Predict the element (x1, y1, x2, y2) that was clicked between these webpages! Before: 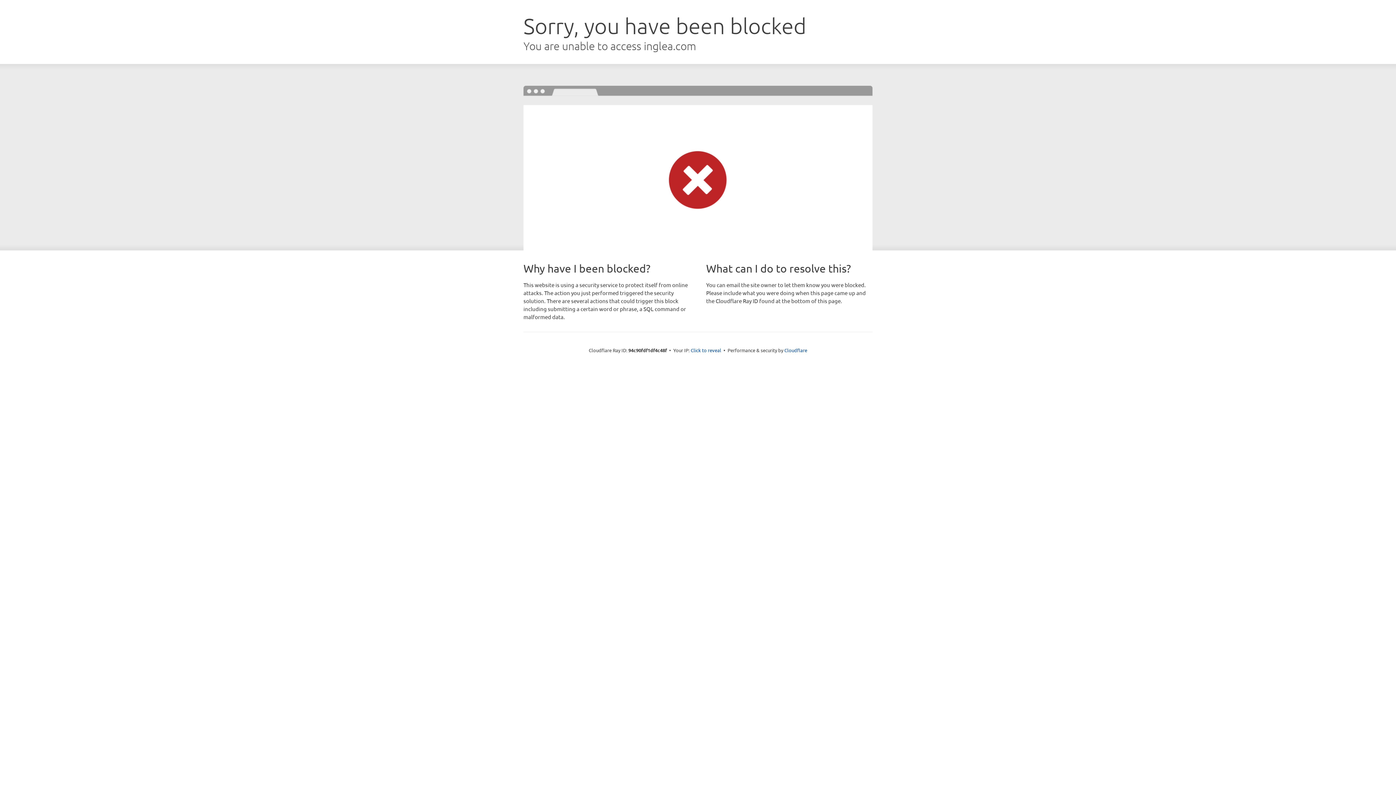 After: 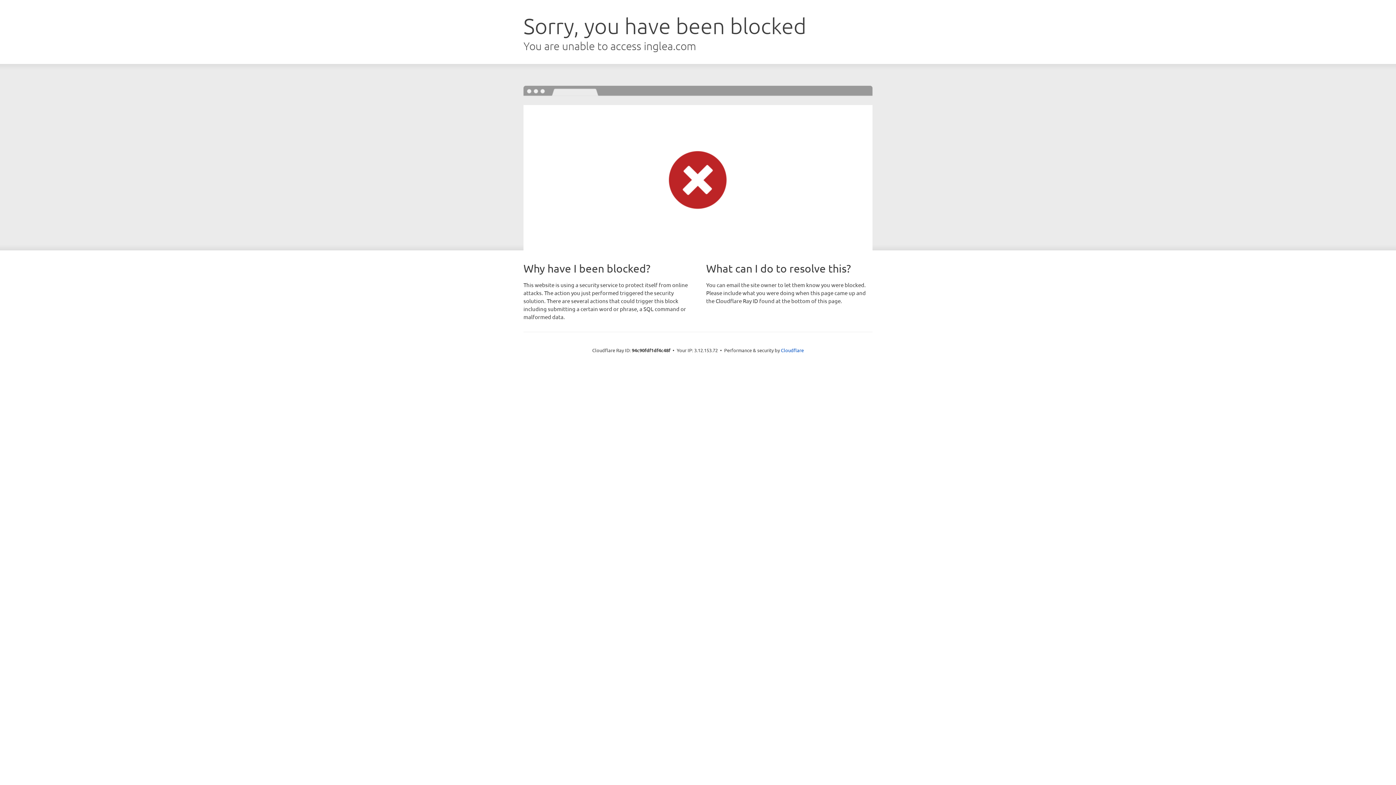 Action: label: Click to reveal bbox: (690, 346, 721, 353)